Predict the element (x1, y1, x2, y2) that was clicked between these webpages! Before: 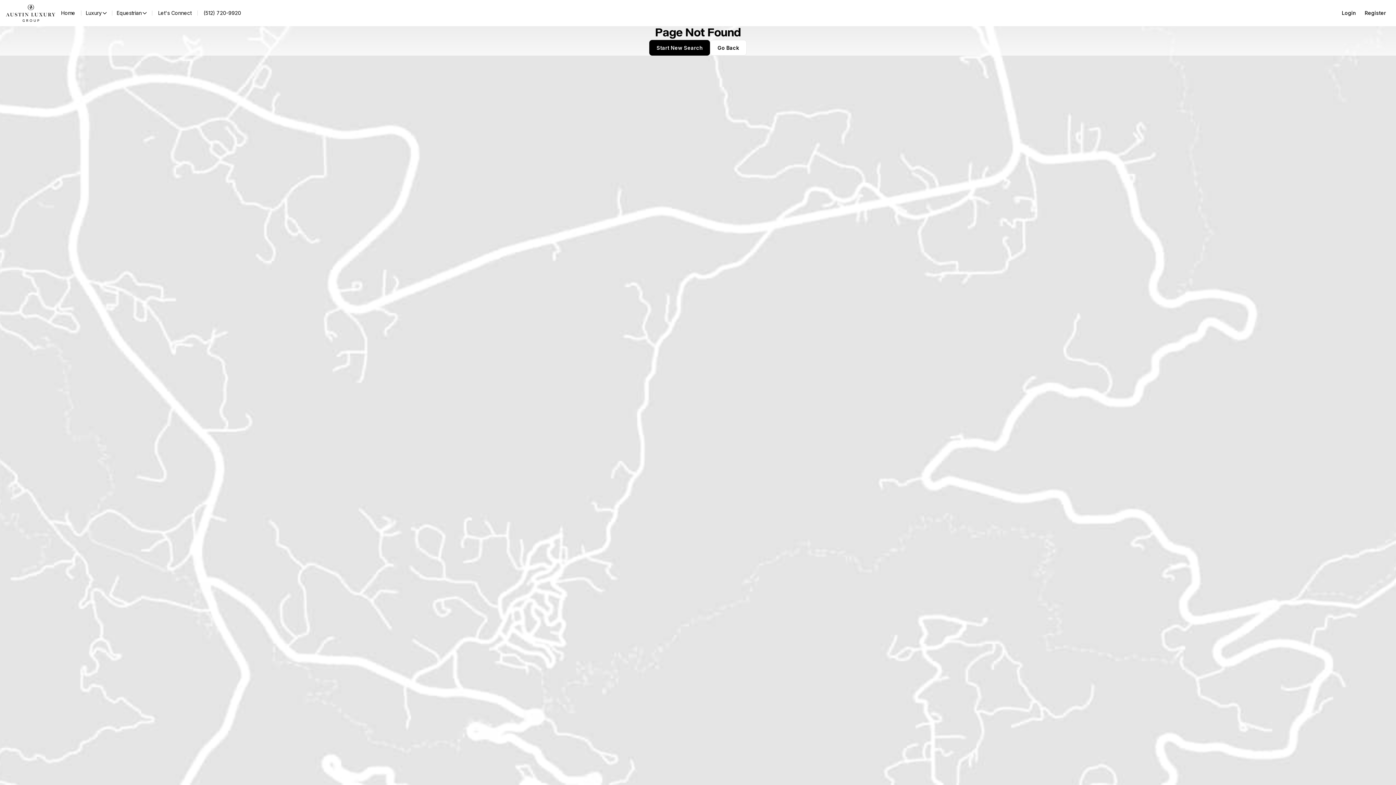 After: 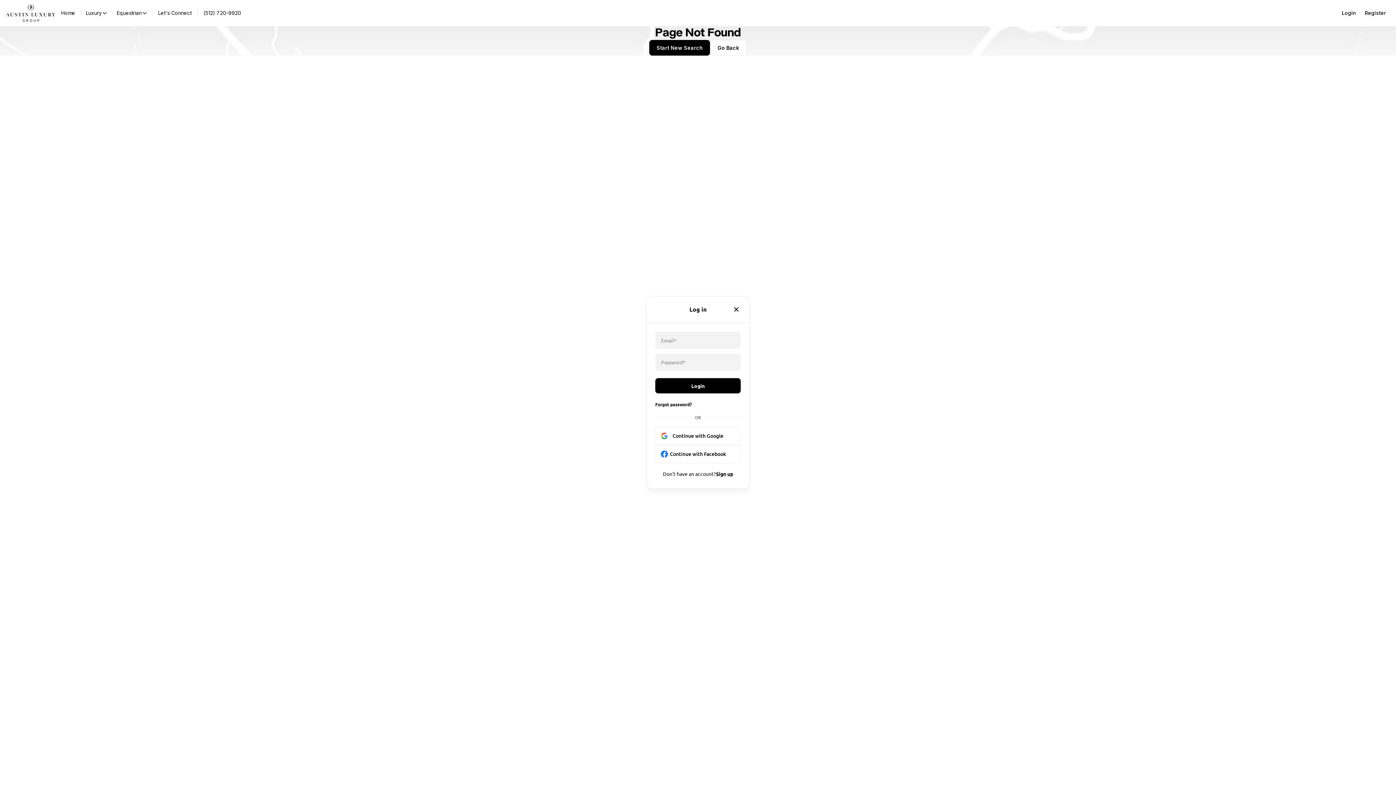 Action: label: Login bbox: (1337, 5, 1360, 20)